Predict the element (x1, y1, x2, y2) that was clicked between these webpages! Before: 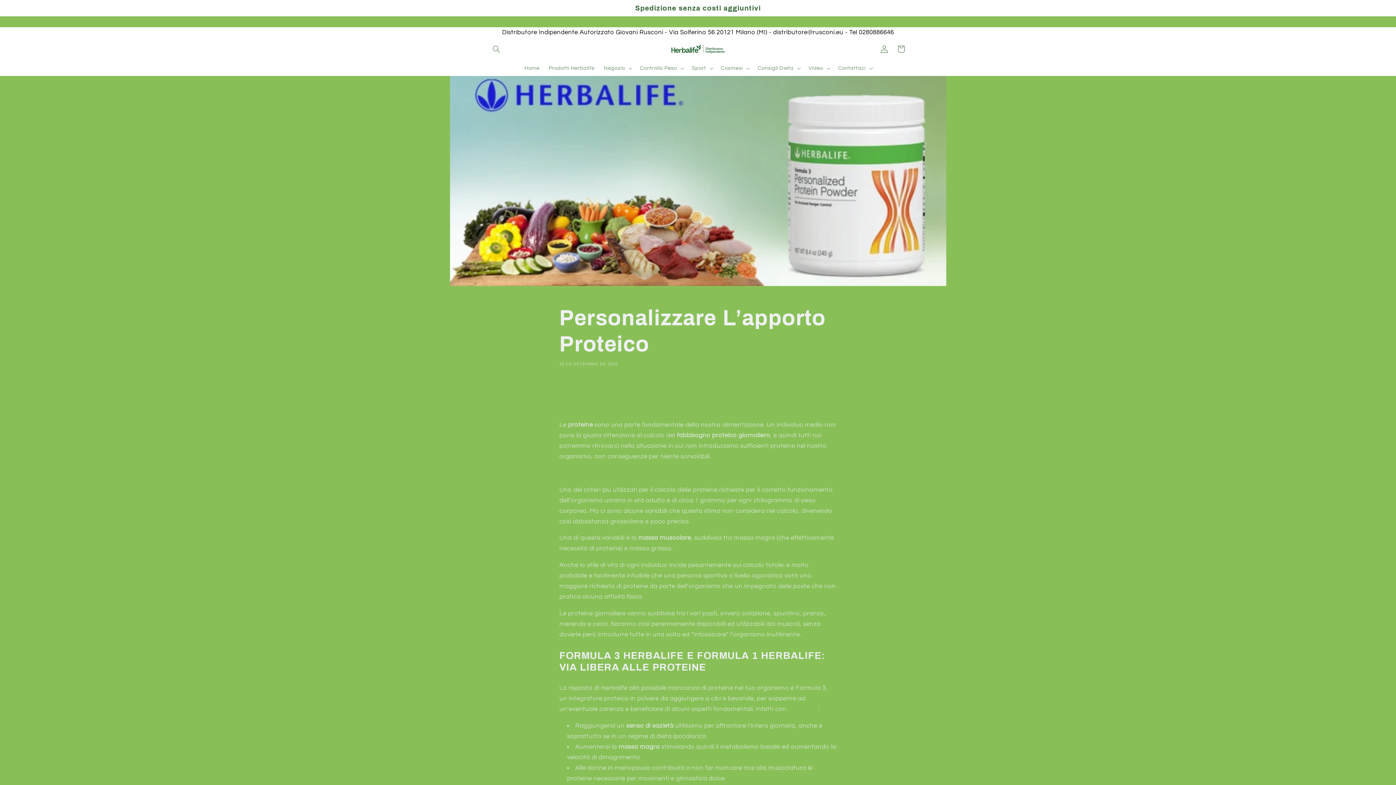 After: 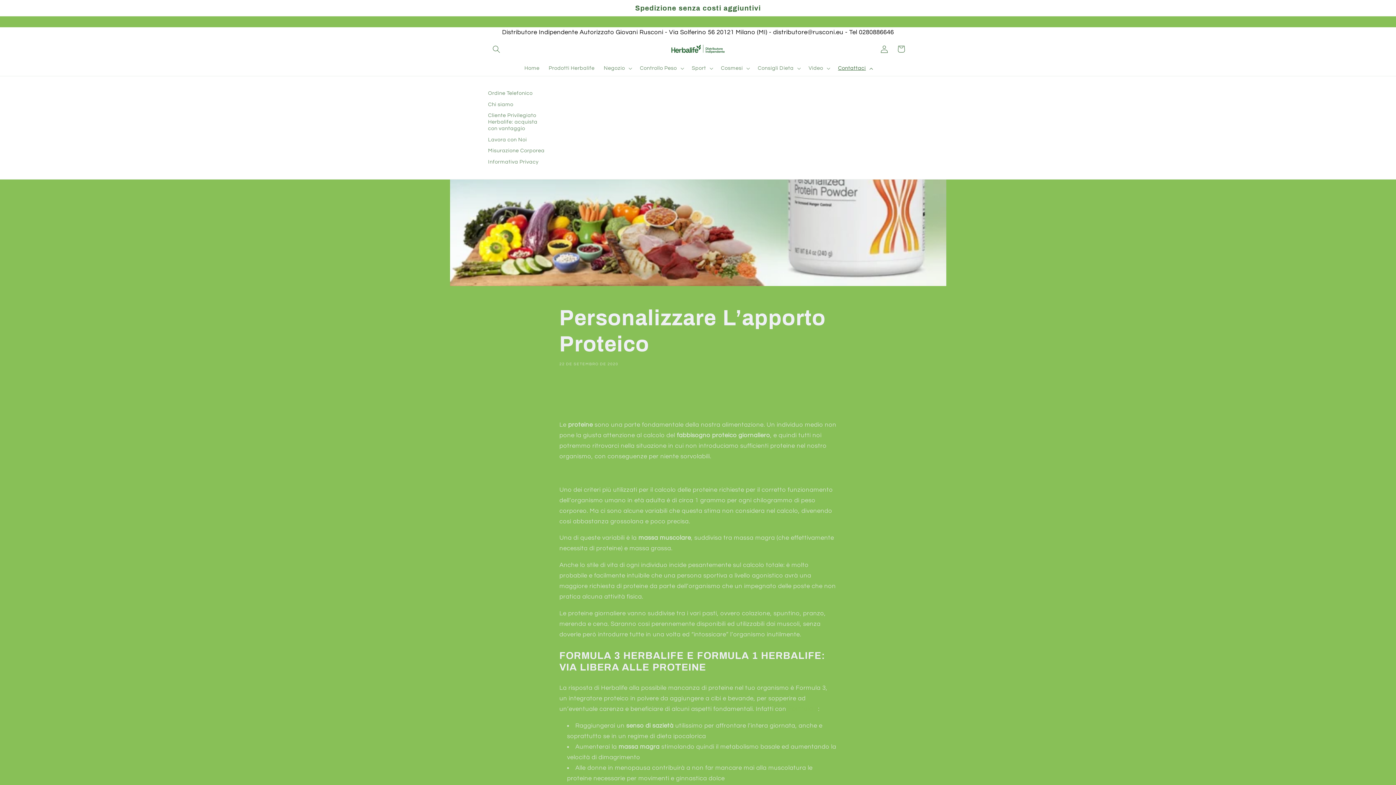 Action: bbox: (833, 60, 876, 76) label: Contattaci